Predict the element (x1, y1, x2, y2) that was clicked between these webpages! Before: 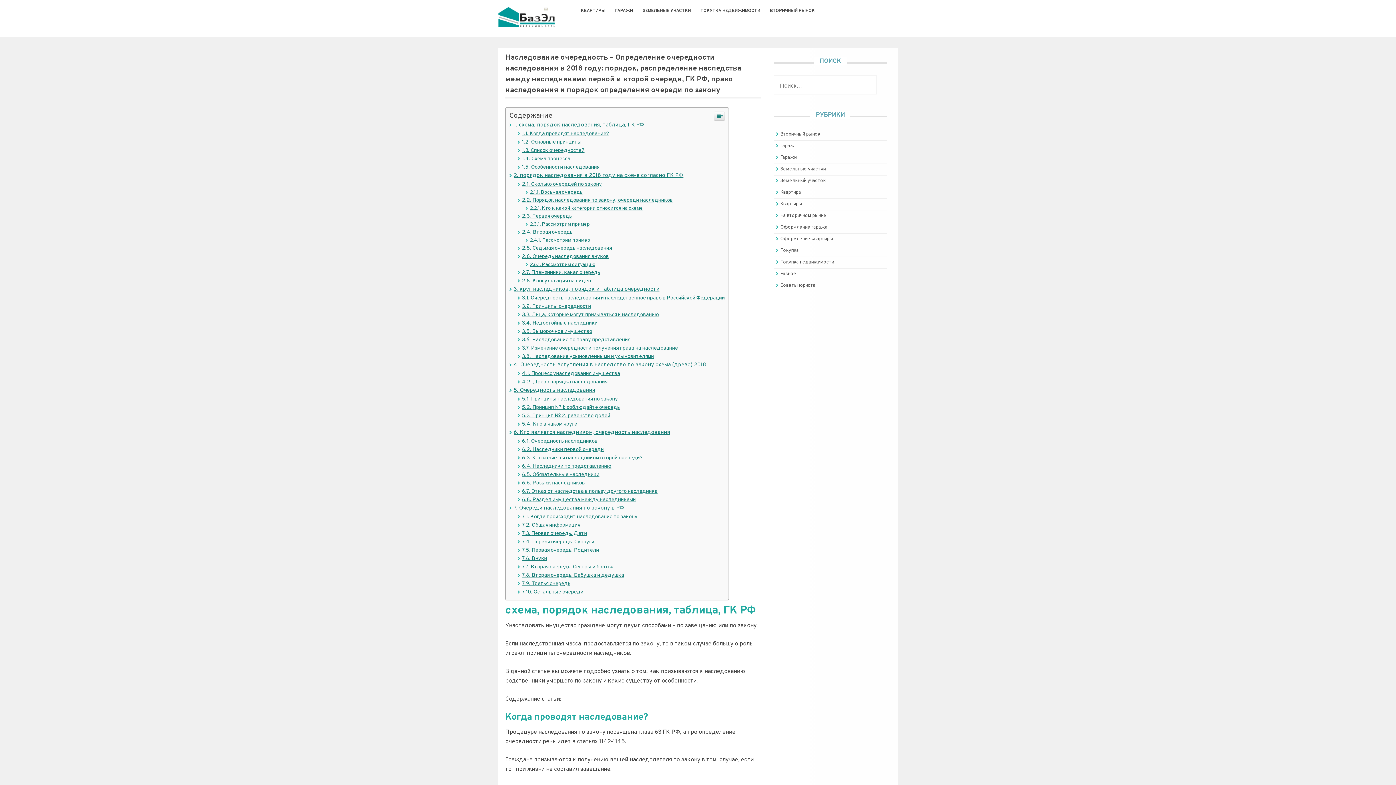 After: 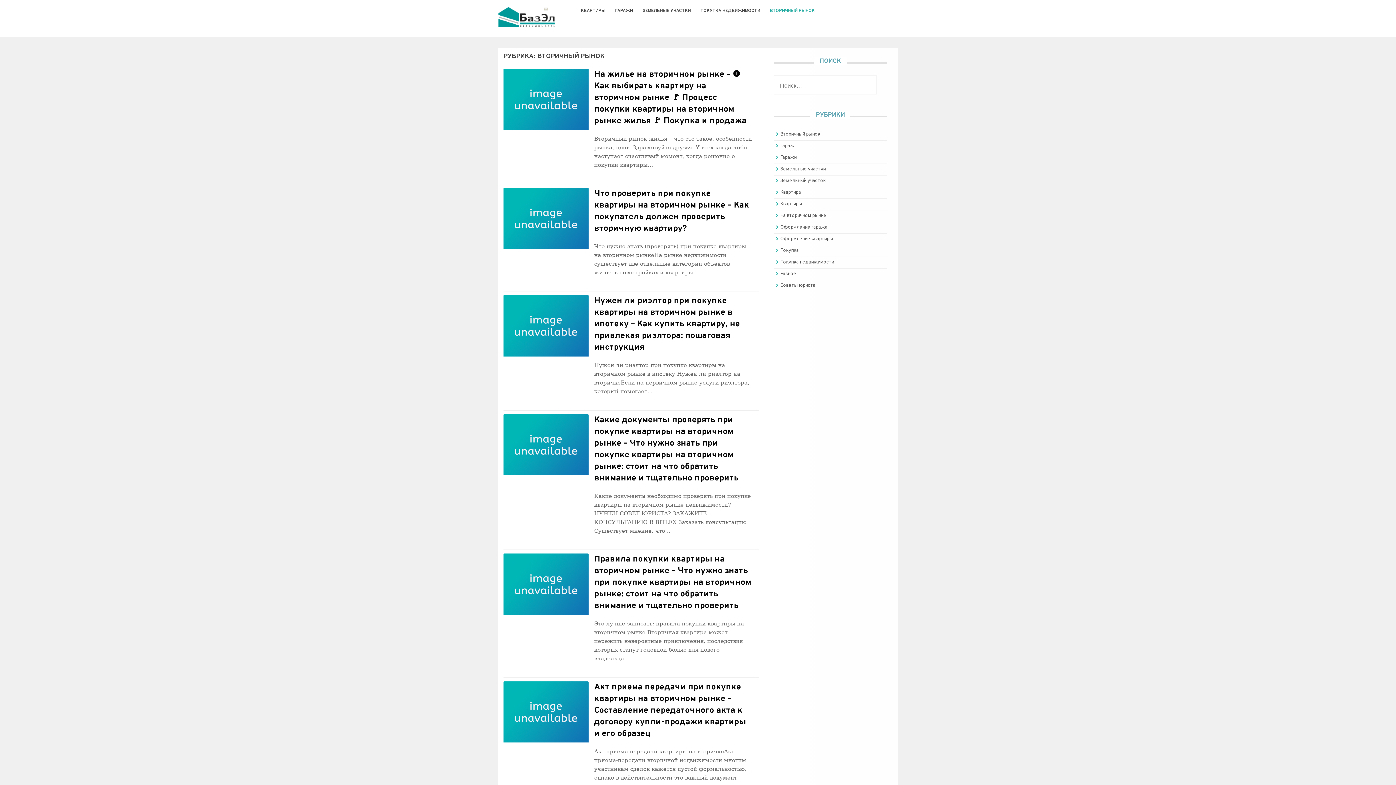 Action: label: ВТОРИЧНЫЙ РЫНОК bbox: (765, 104, 819, 126)